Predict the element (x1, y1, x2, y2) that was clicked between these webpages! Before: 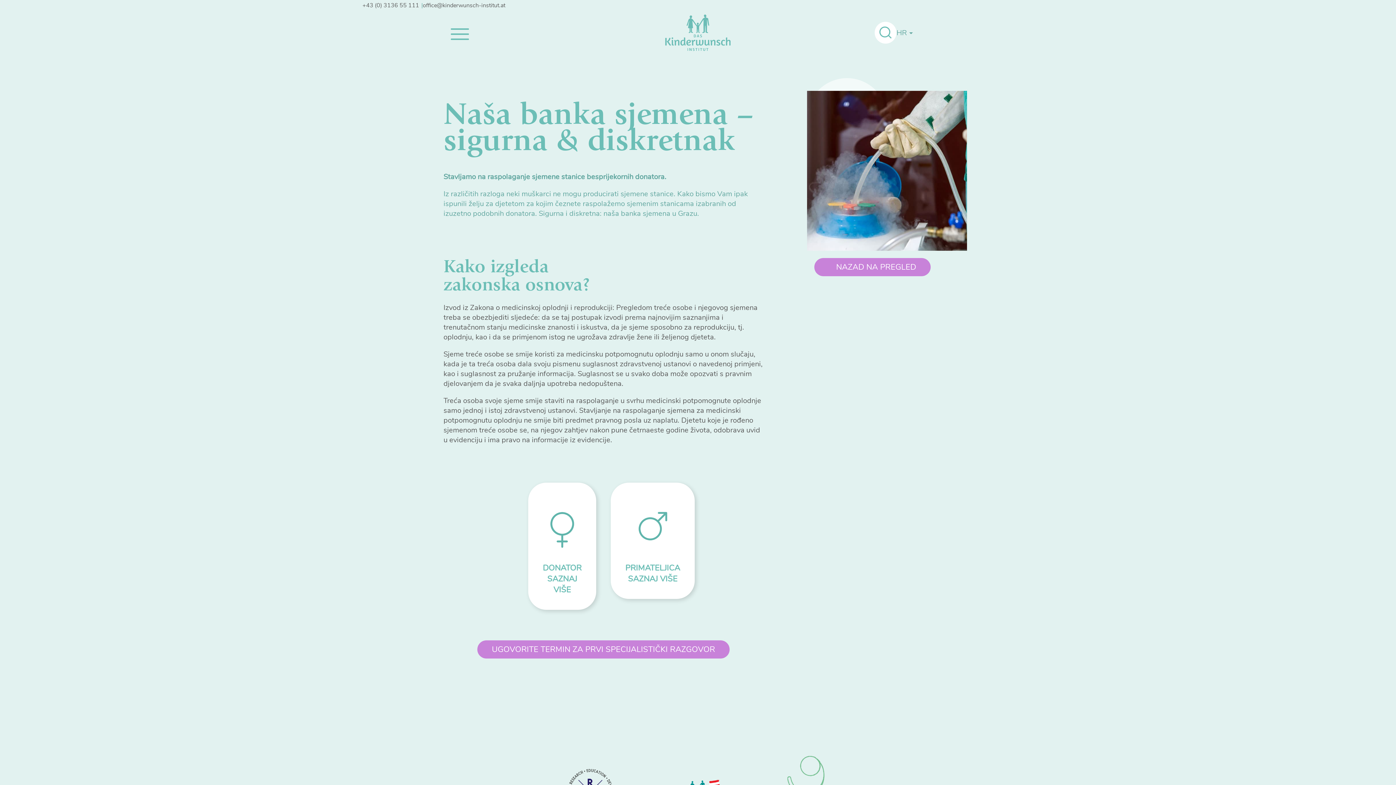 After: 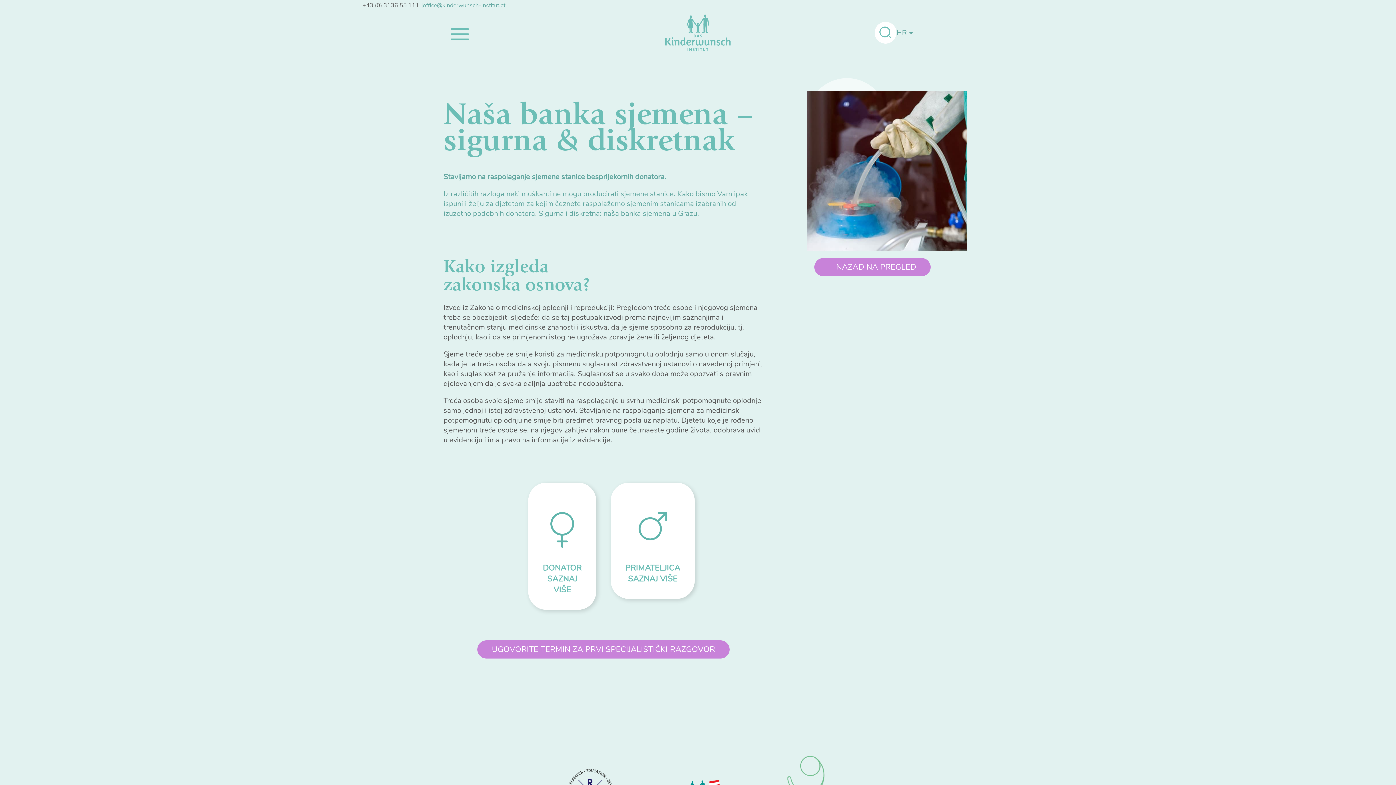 Action: bbox: (422, 1, 505, 9) label: office@kinderwunsch-institut.at